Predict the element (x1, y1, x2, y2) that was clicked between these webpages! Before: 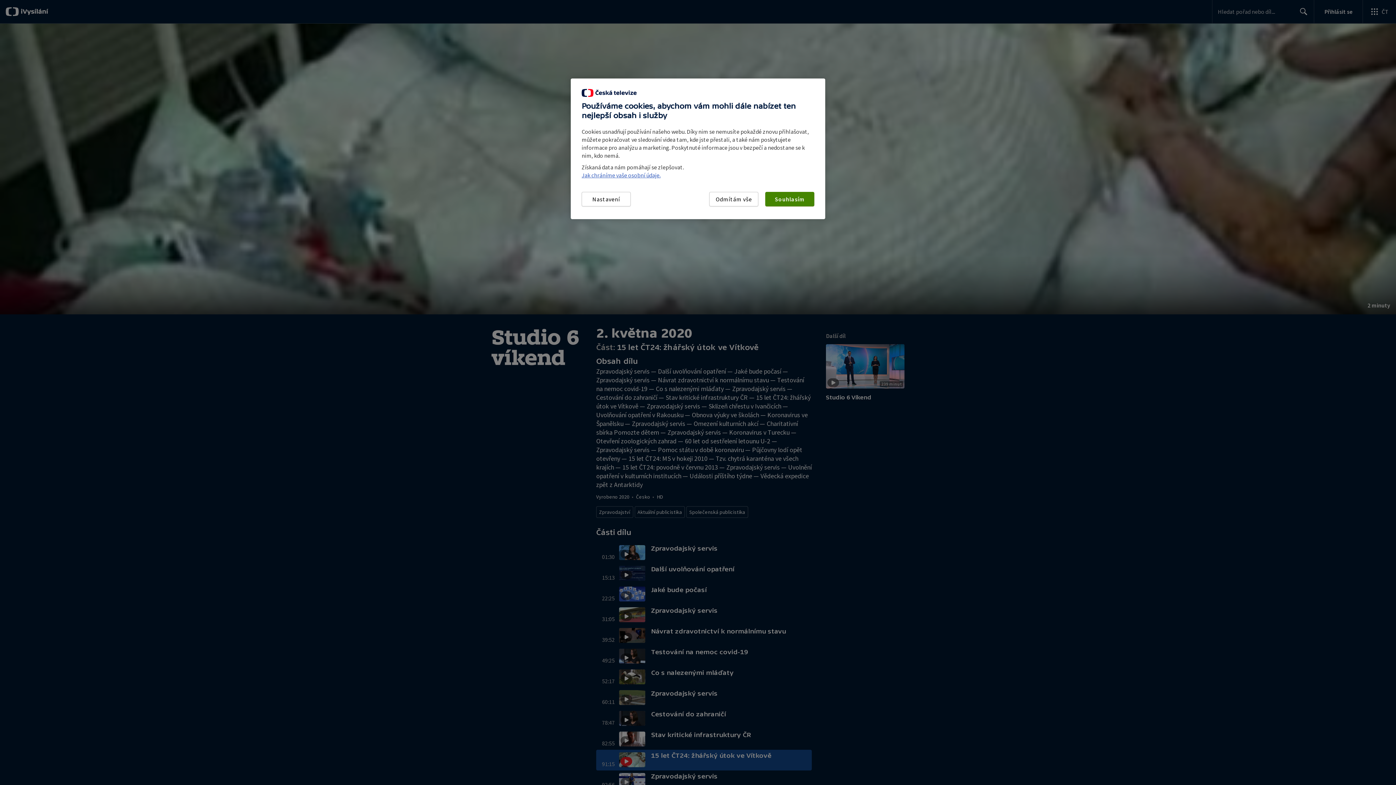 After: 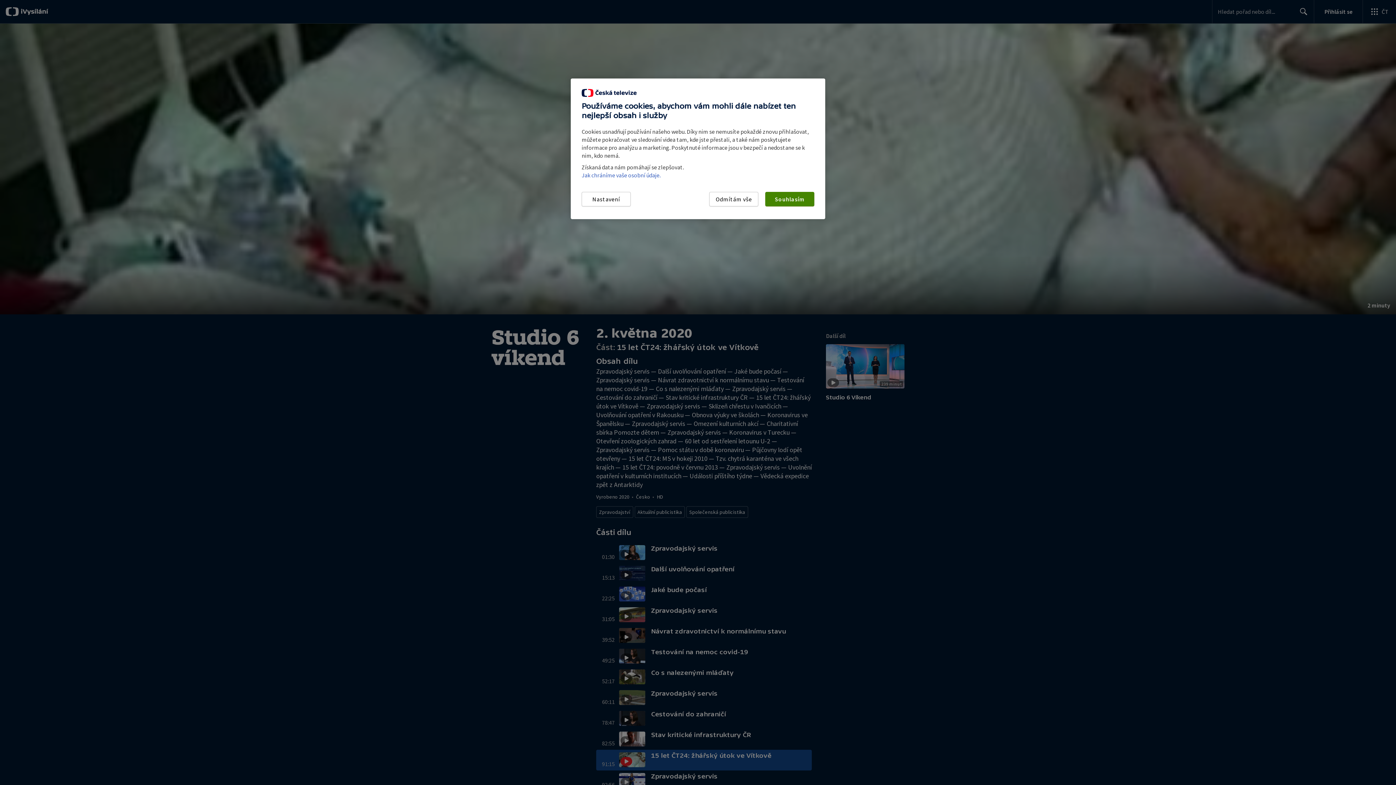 Action: label: Jak chráníme vaše osobní údaje. bbox: (581, 171, 660, 178)